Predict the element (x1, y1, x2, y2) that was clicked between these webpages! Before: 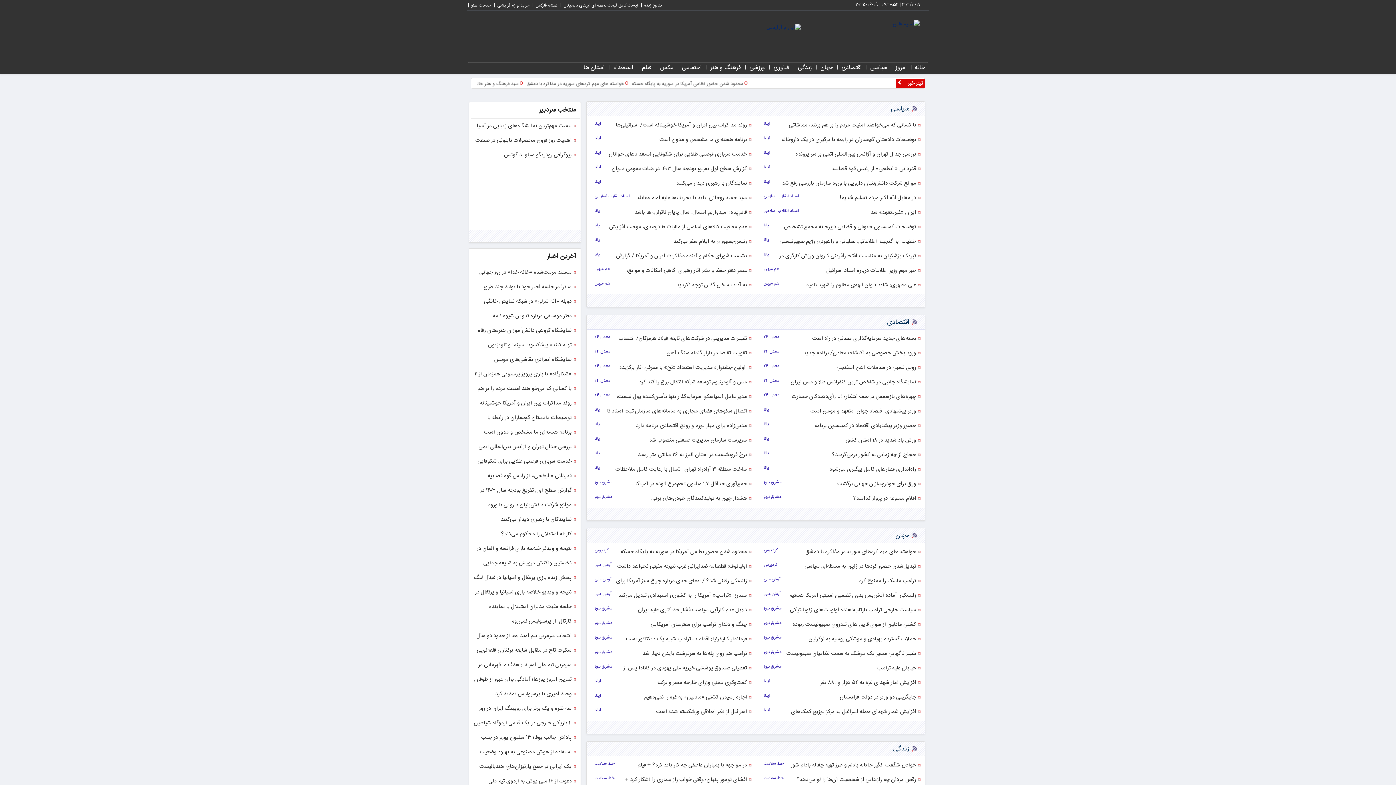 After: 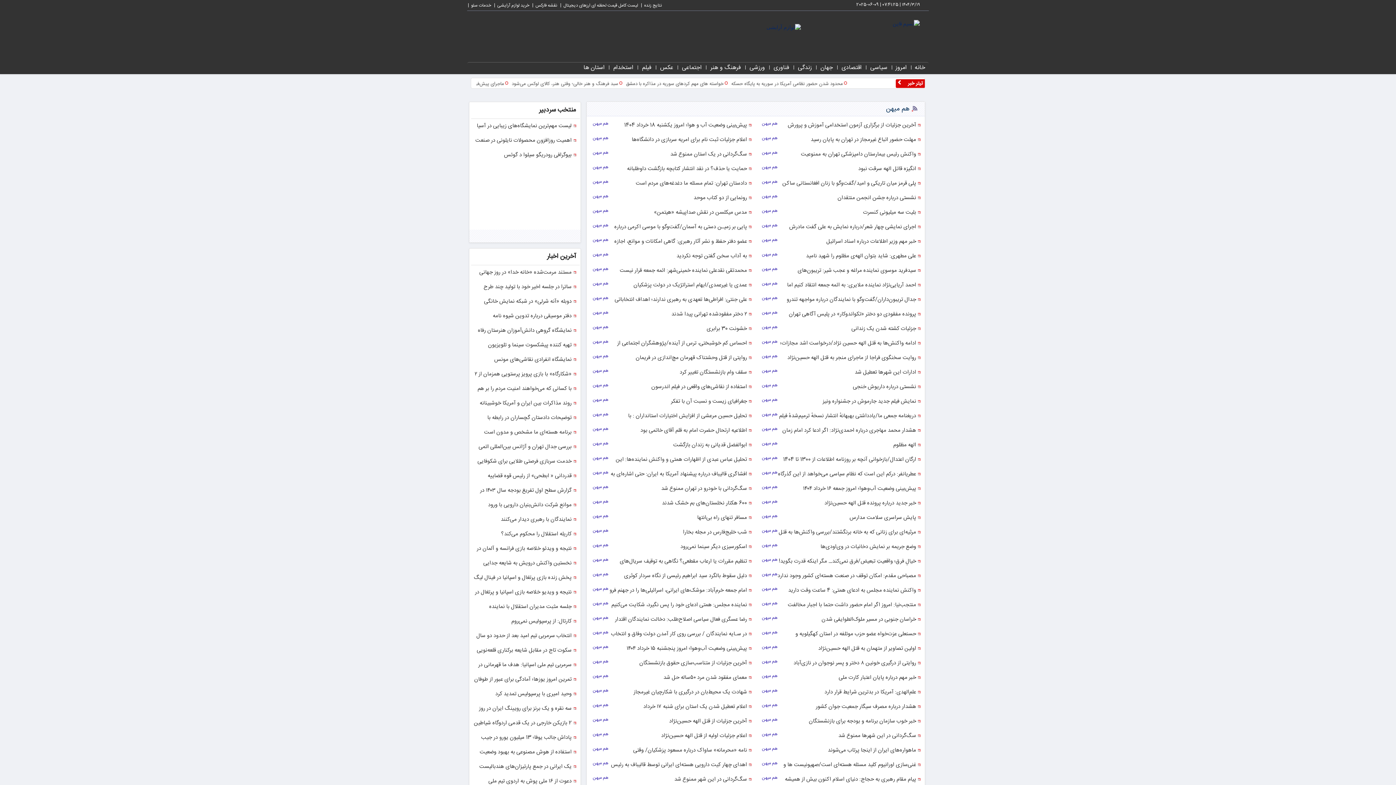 Action: bbox: (594, 279, 614, 287) label: هم میهن